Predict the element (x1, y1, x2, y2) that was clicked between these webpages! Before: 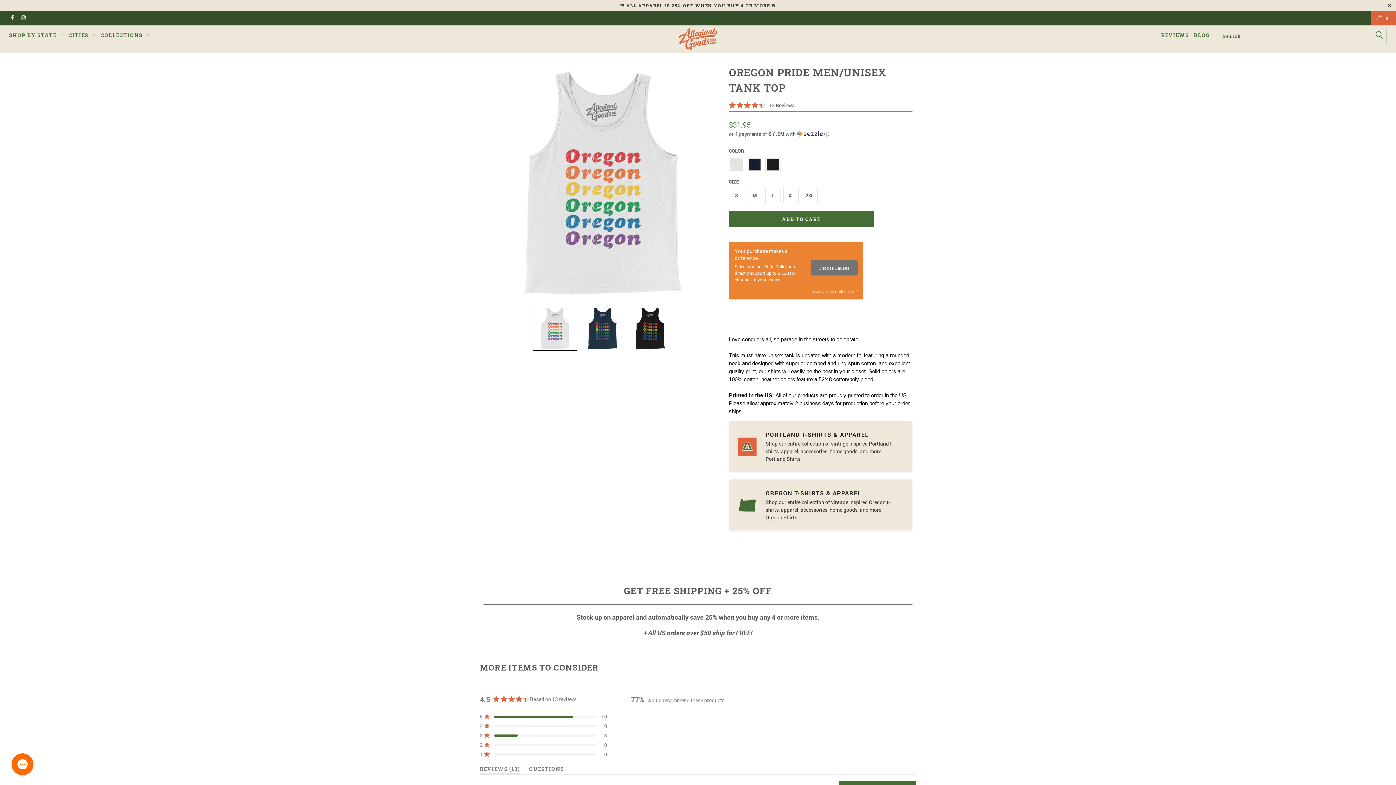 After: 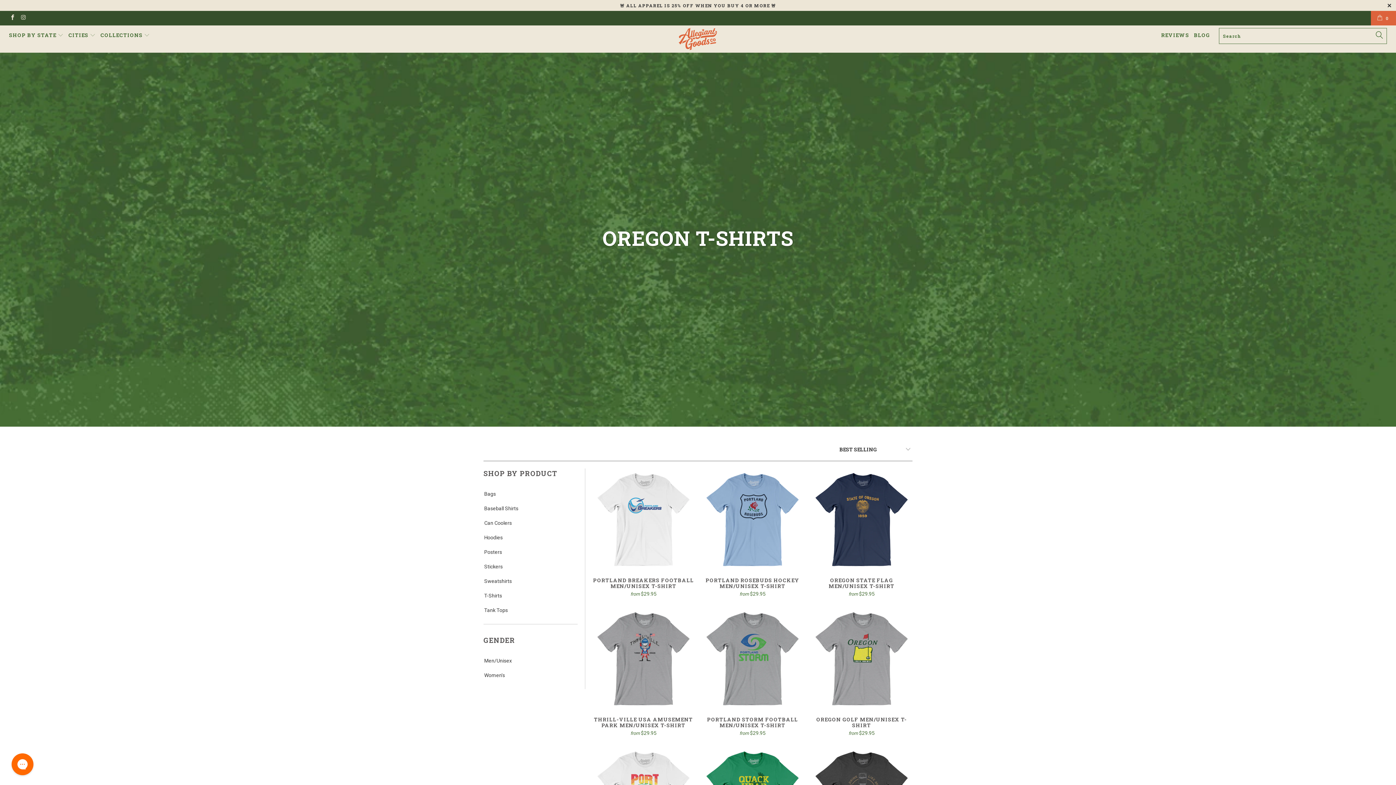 Action: label: Oregon Shirts bbox: (765, 429, 797, 436)